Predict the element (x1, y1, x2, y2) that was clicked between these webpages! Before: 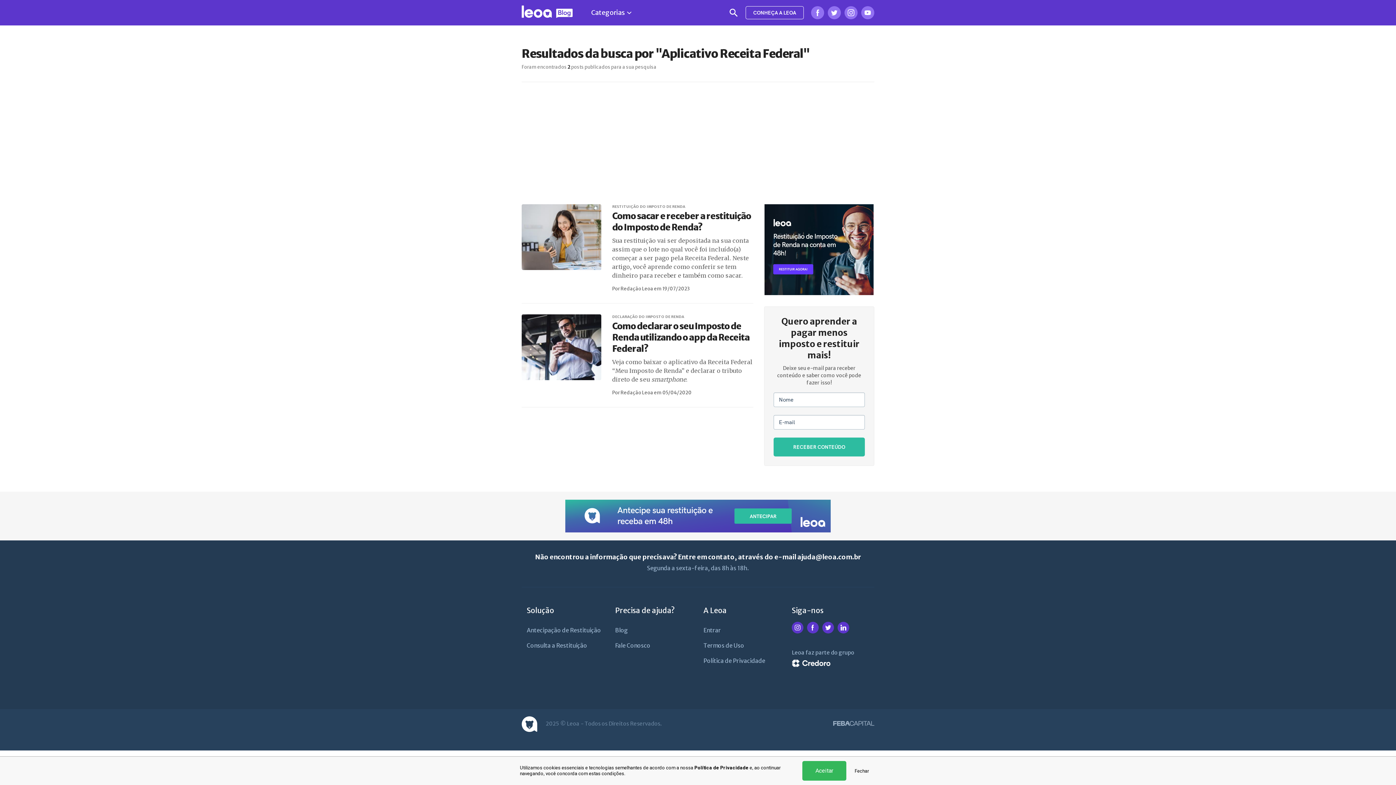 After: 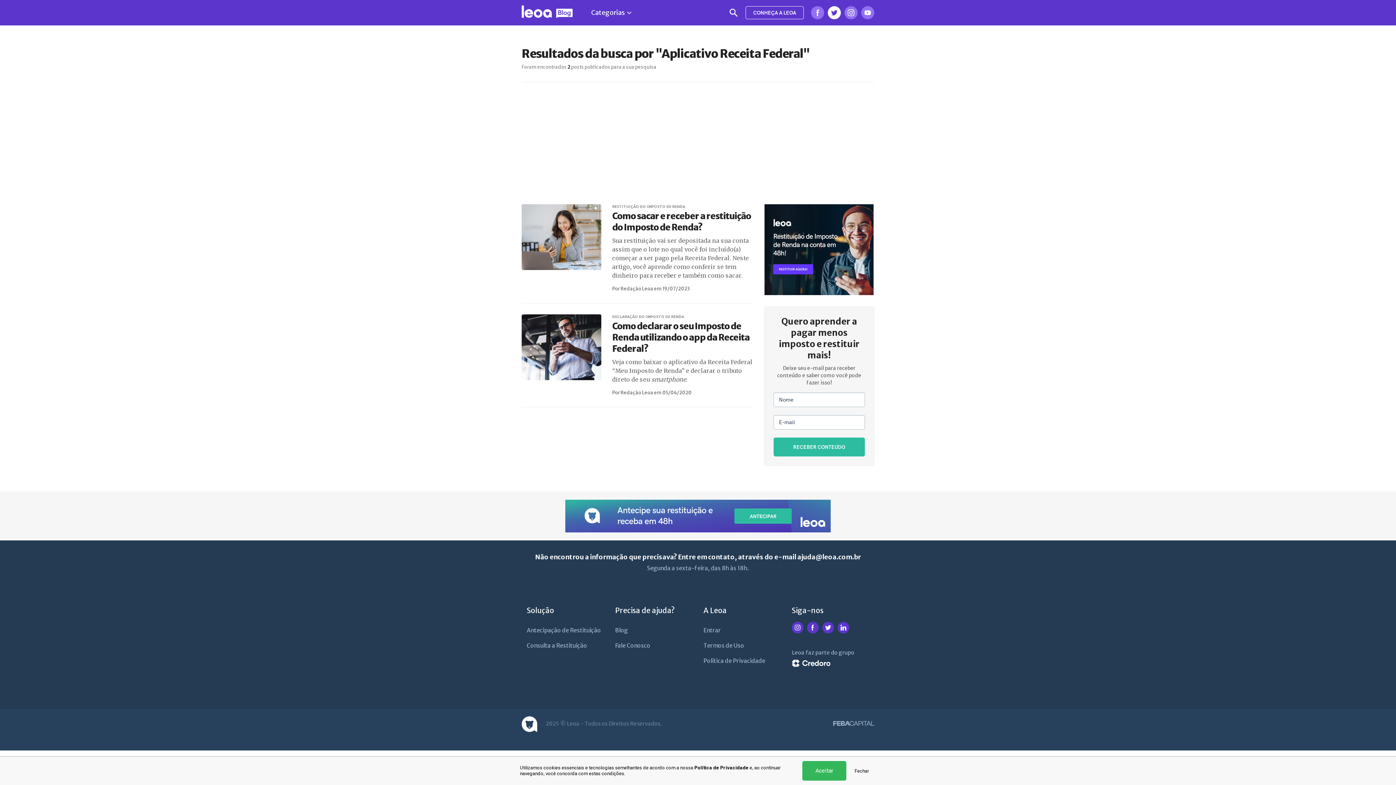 Action: bbox: (828, 6, 841, 19) label:  Twitter